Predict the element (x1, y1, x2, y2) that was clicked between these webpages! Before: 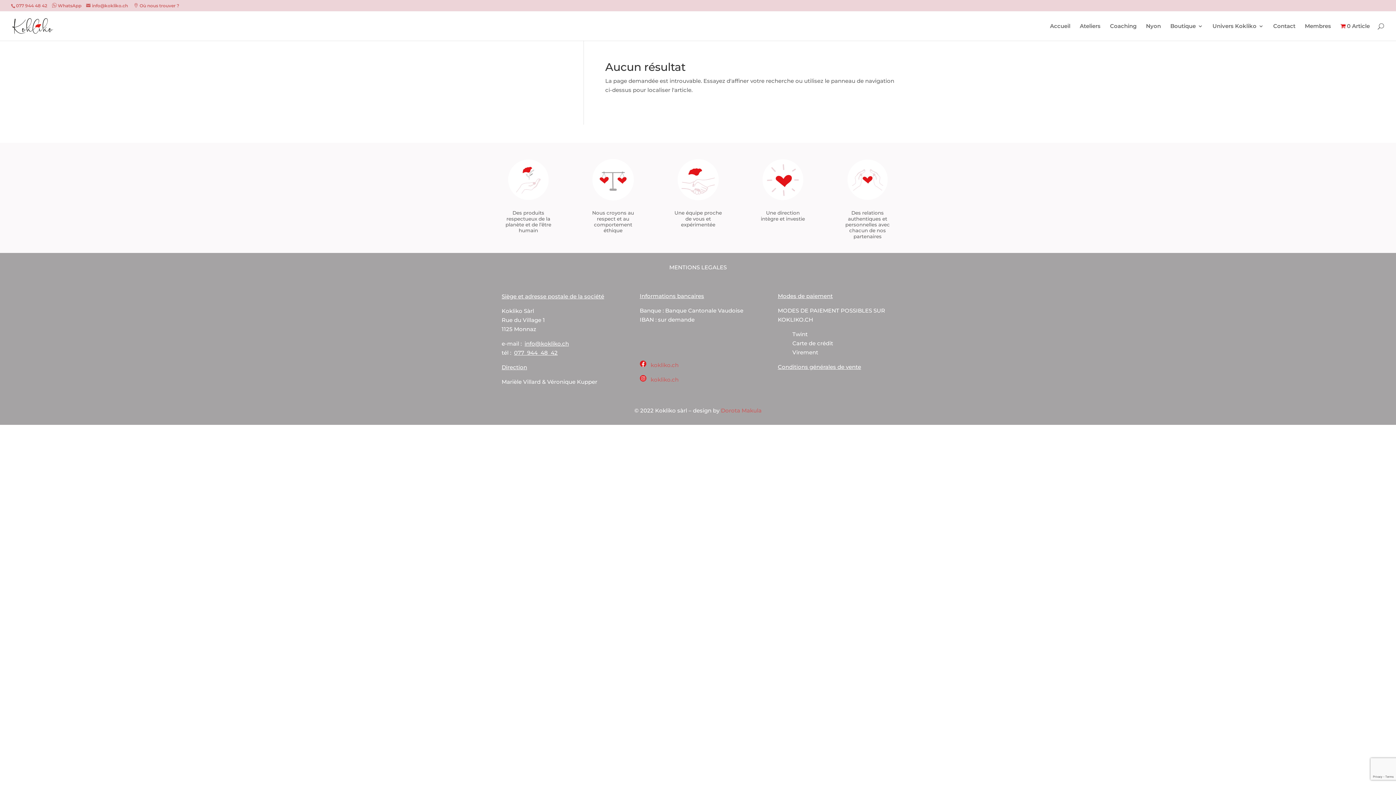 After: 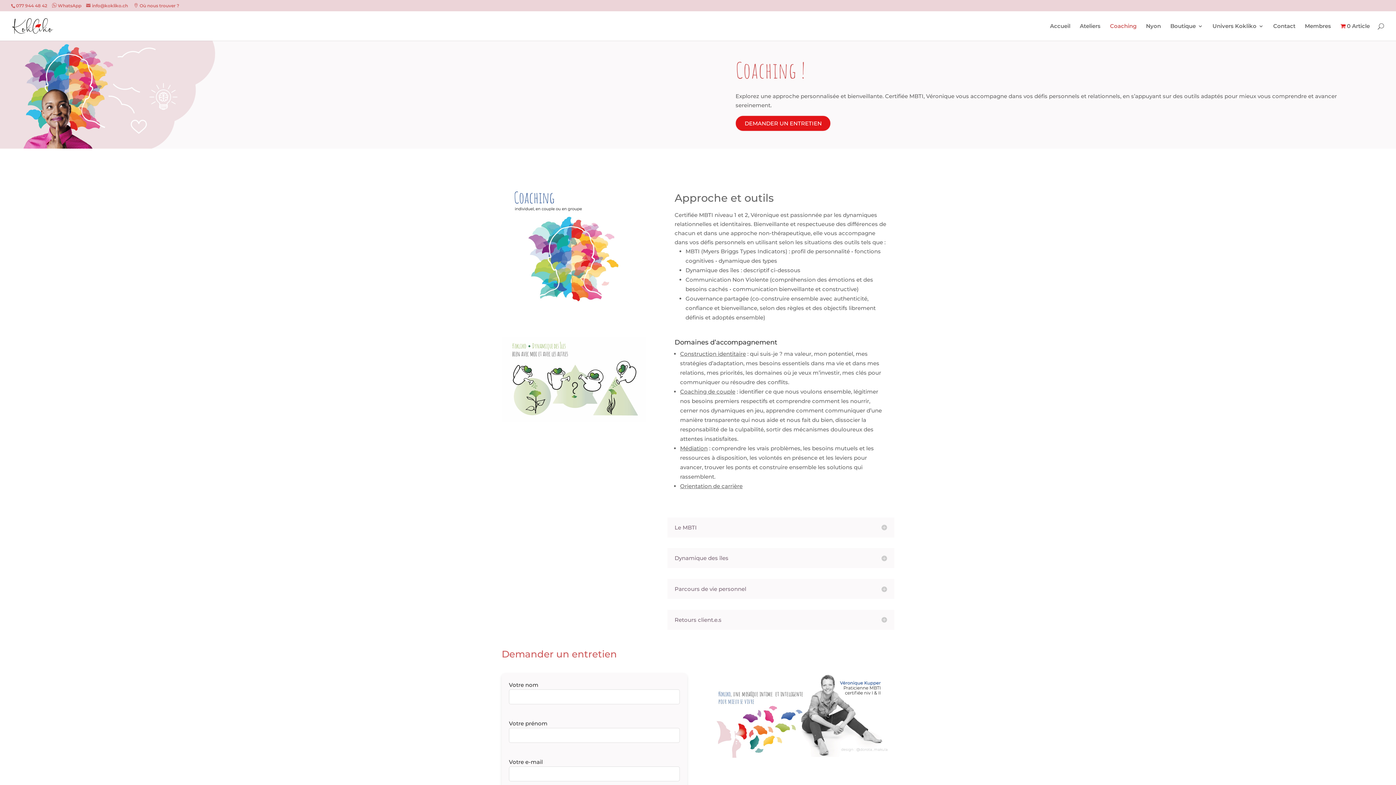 Action: label: Coaching bbox: (1110, 23, 1136, 40)